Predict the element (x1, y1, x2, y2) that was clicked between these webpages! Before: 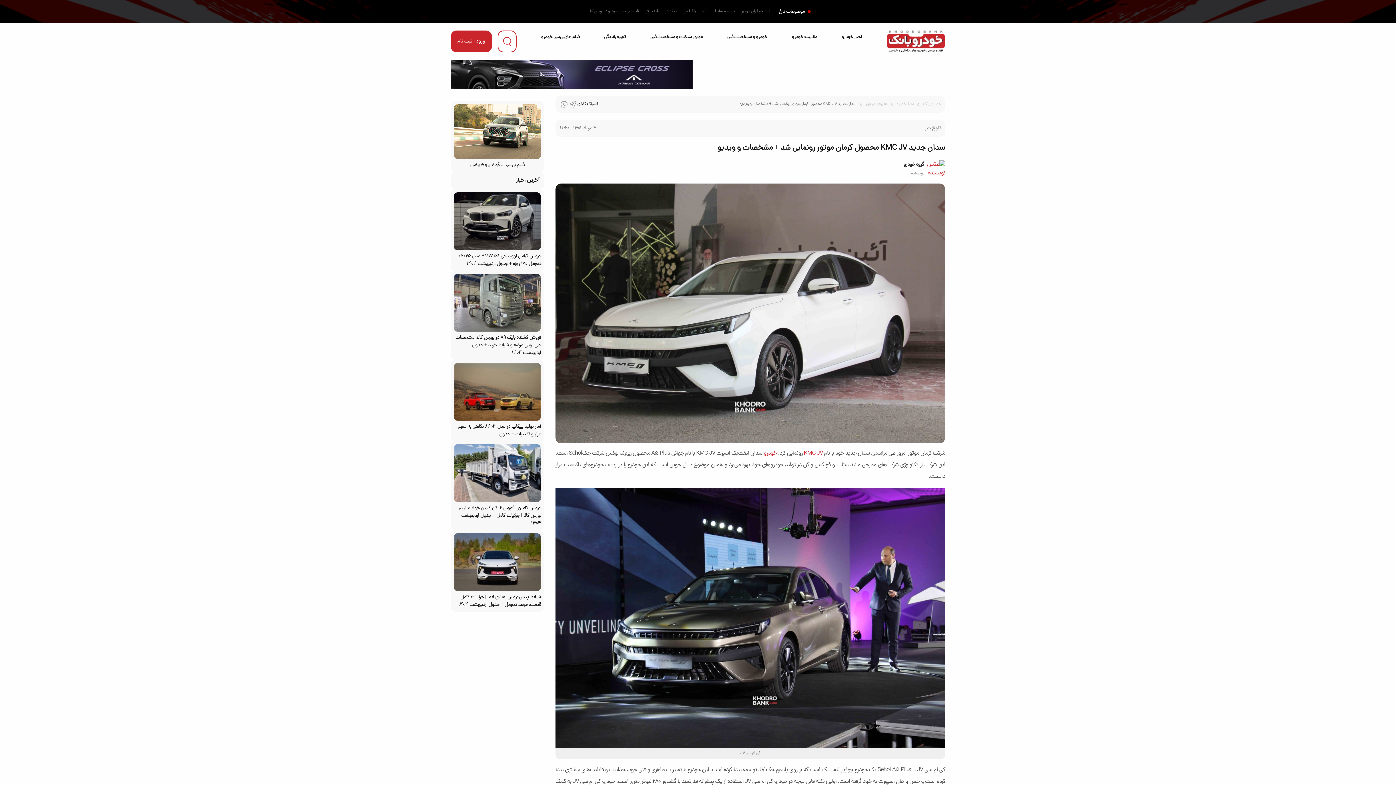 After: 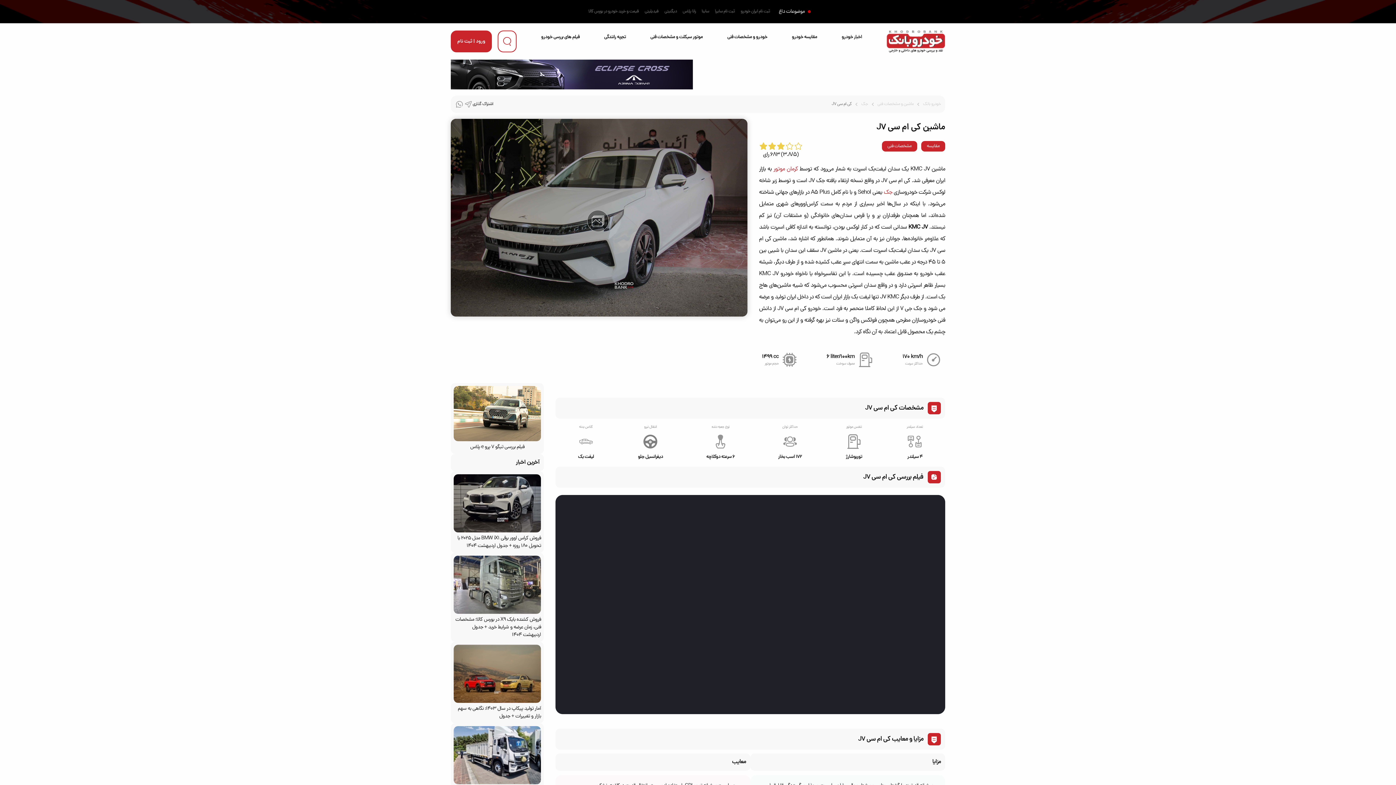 Action: bbox: (804, 449, 822, 458) label: KMC J7